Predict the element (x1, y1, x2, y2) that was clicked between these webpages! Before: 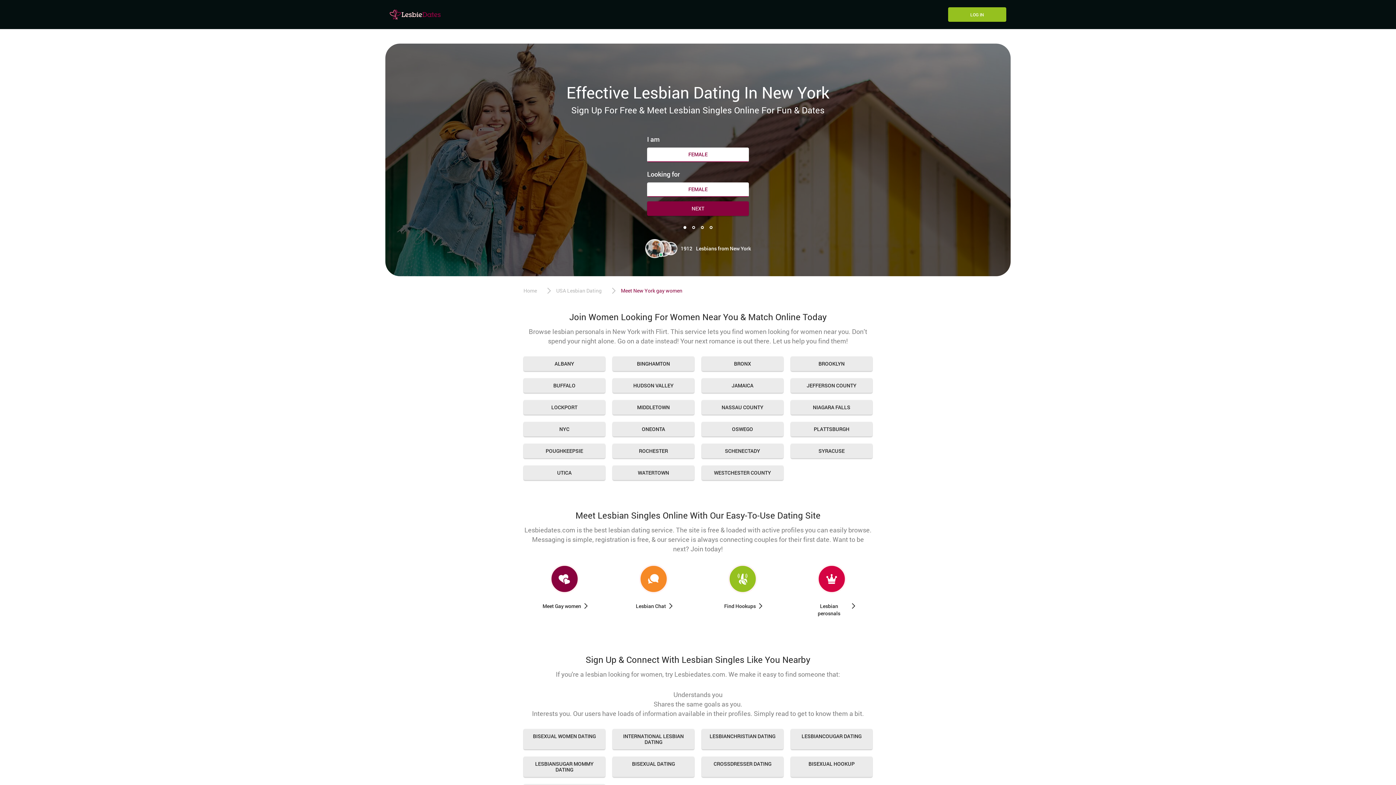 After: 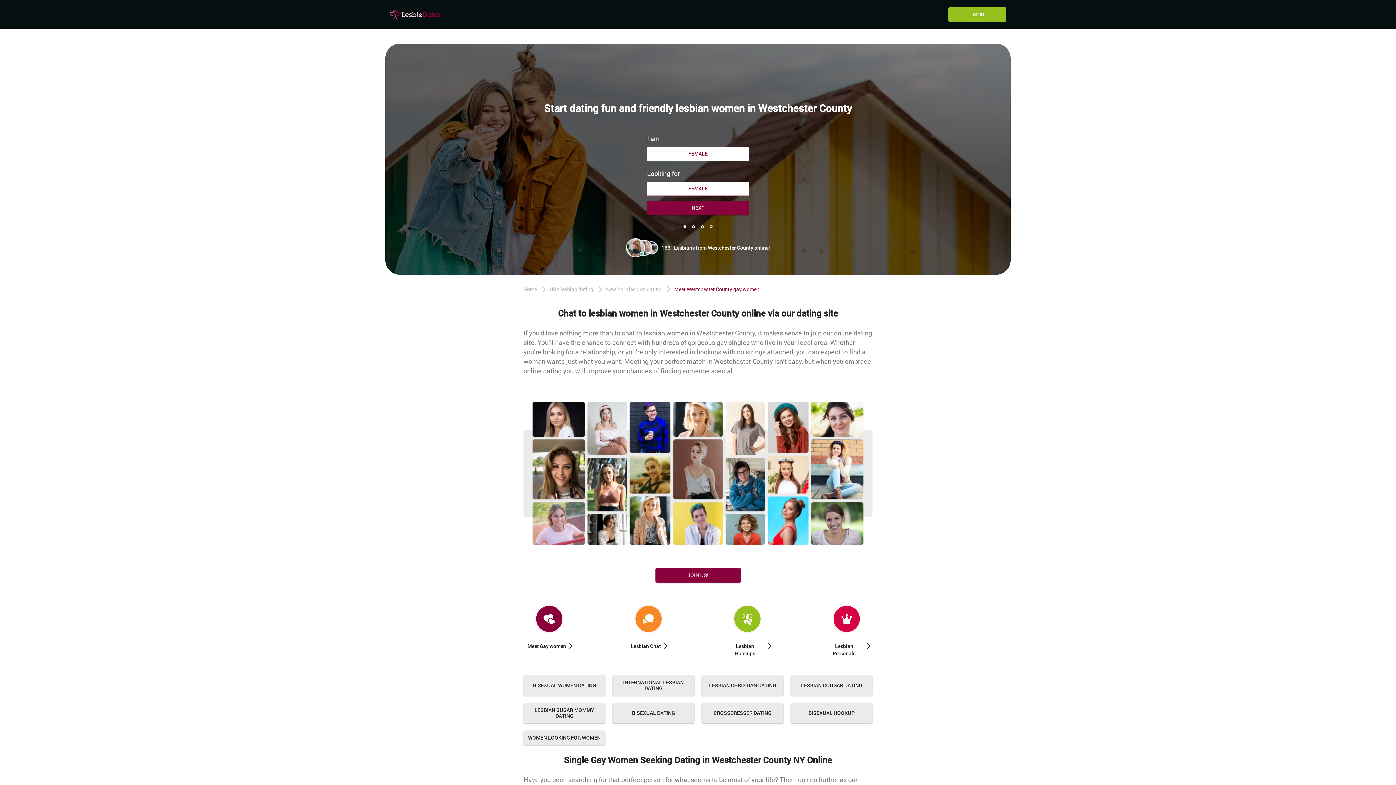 Action: bbox: (701, 465, 783, 480) label: WESTCHESTER COUNTY